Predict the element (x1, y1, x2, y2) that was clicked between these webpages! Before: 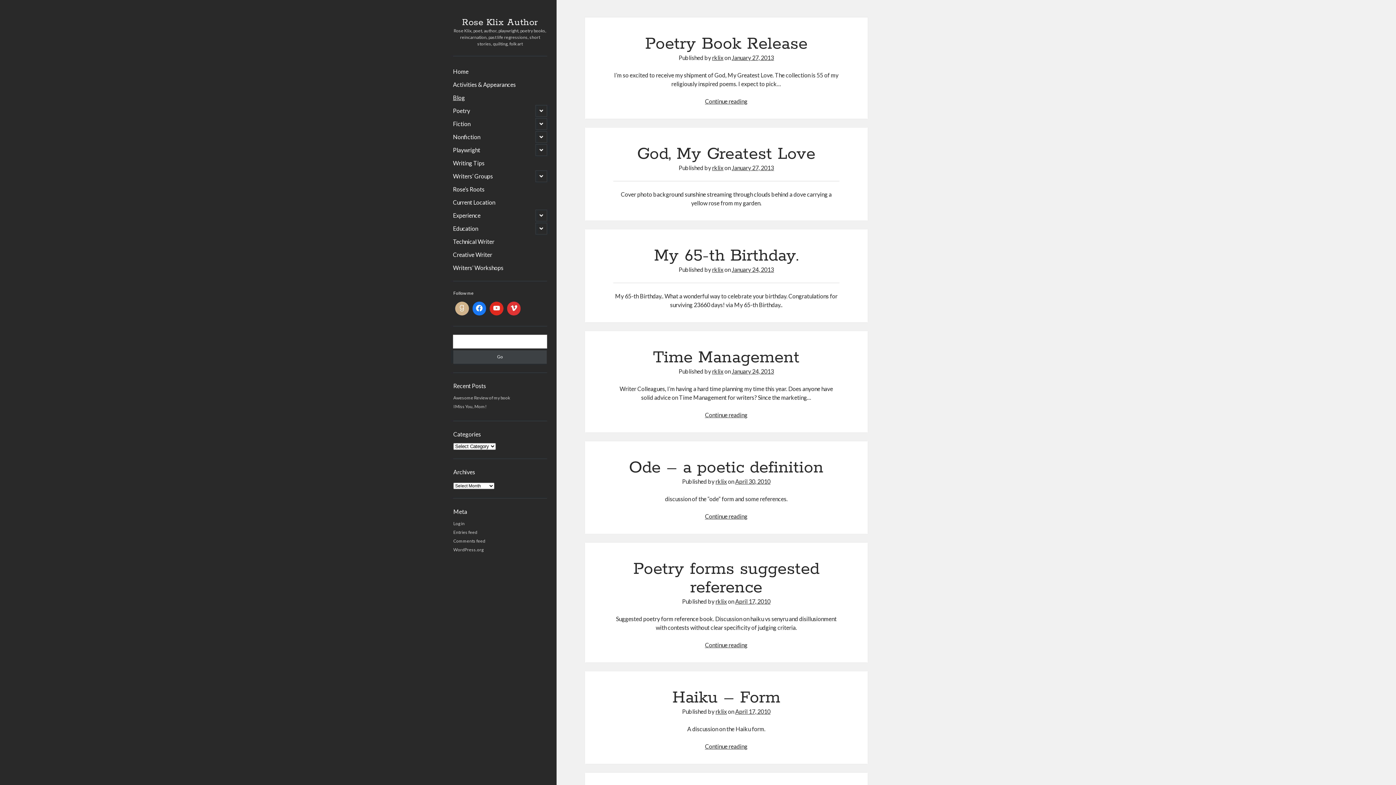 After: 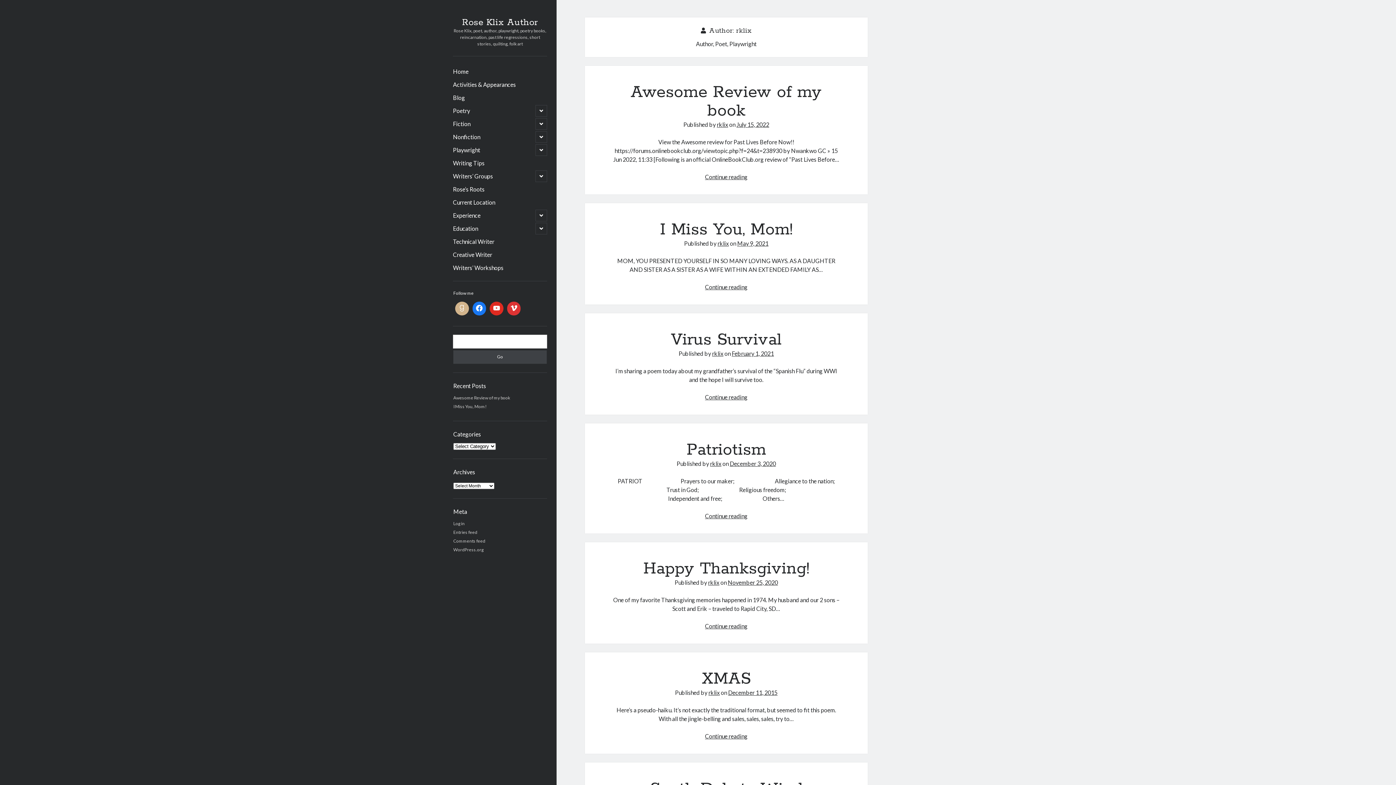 Action: label: rklix bbox: (712, 54, 723, 61)